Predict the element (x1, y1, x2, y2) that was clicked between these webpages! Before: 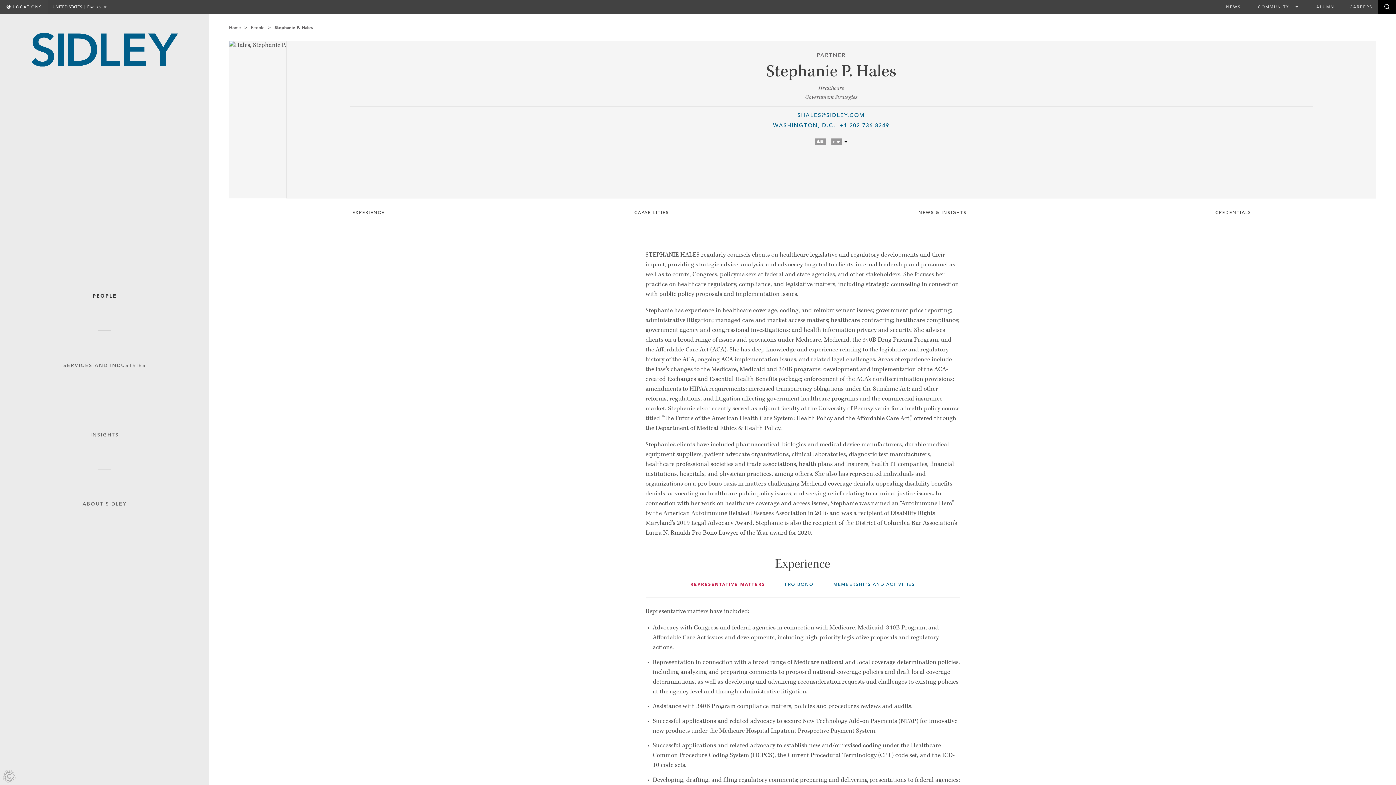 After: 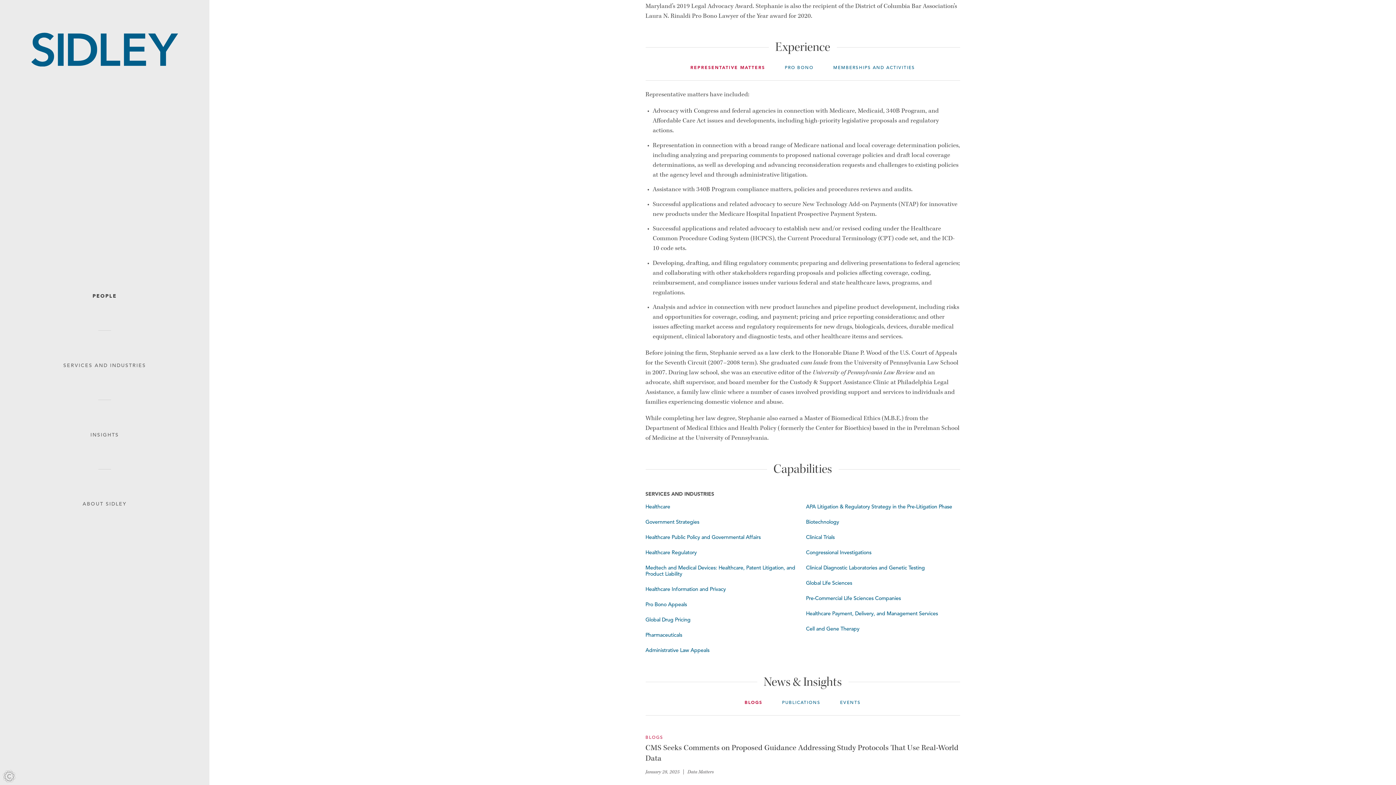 Action: bbox: (346, 207, 393, 217) label: EXPERIENCE